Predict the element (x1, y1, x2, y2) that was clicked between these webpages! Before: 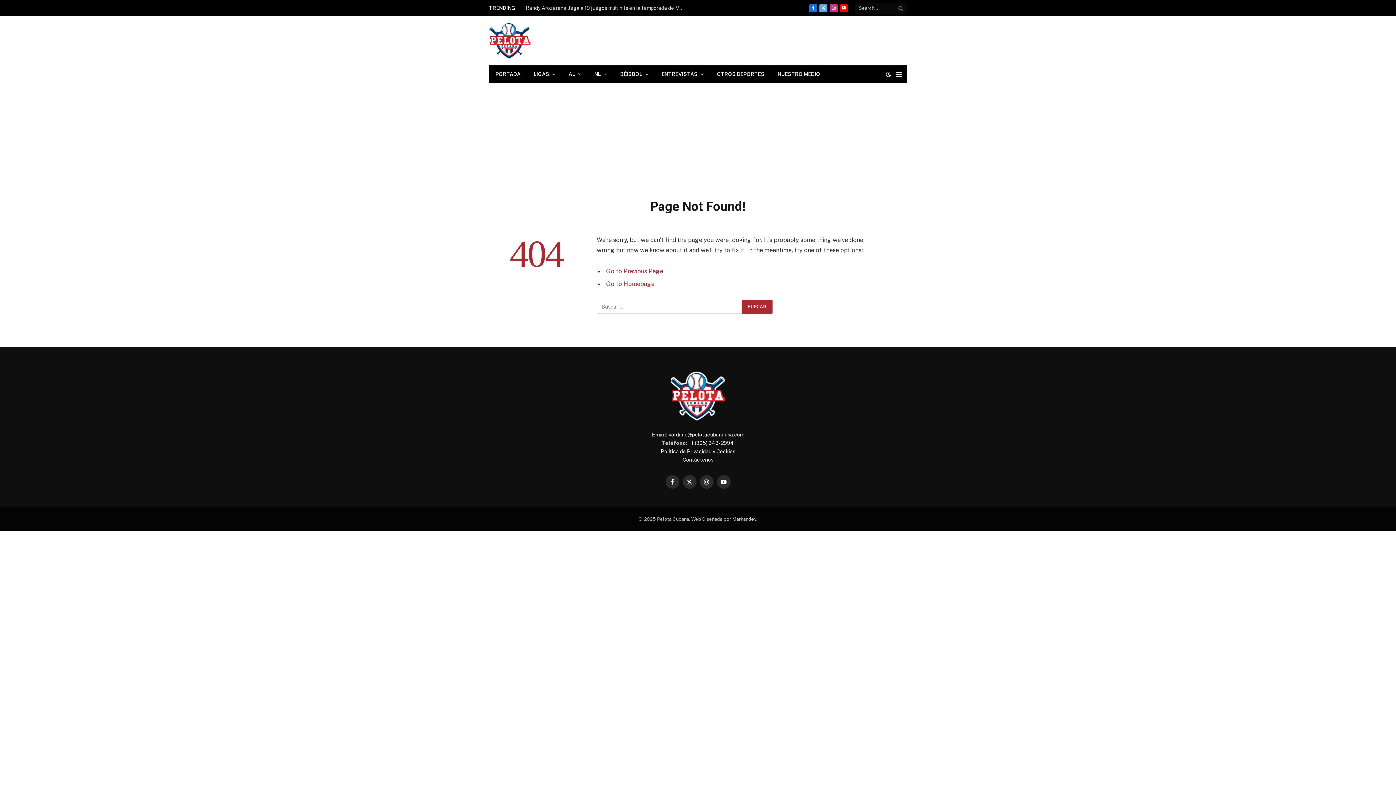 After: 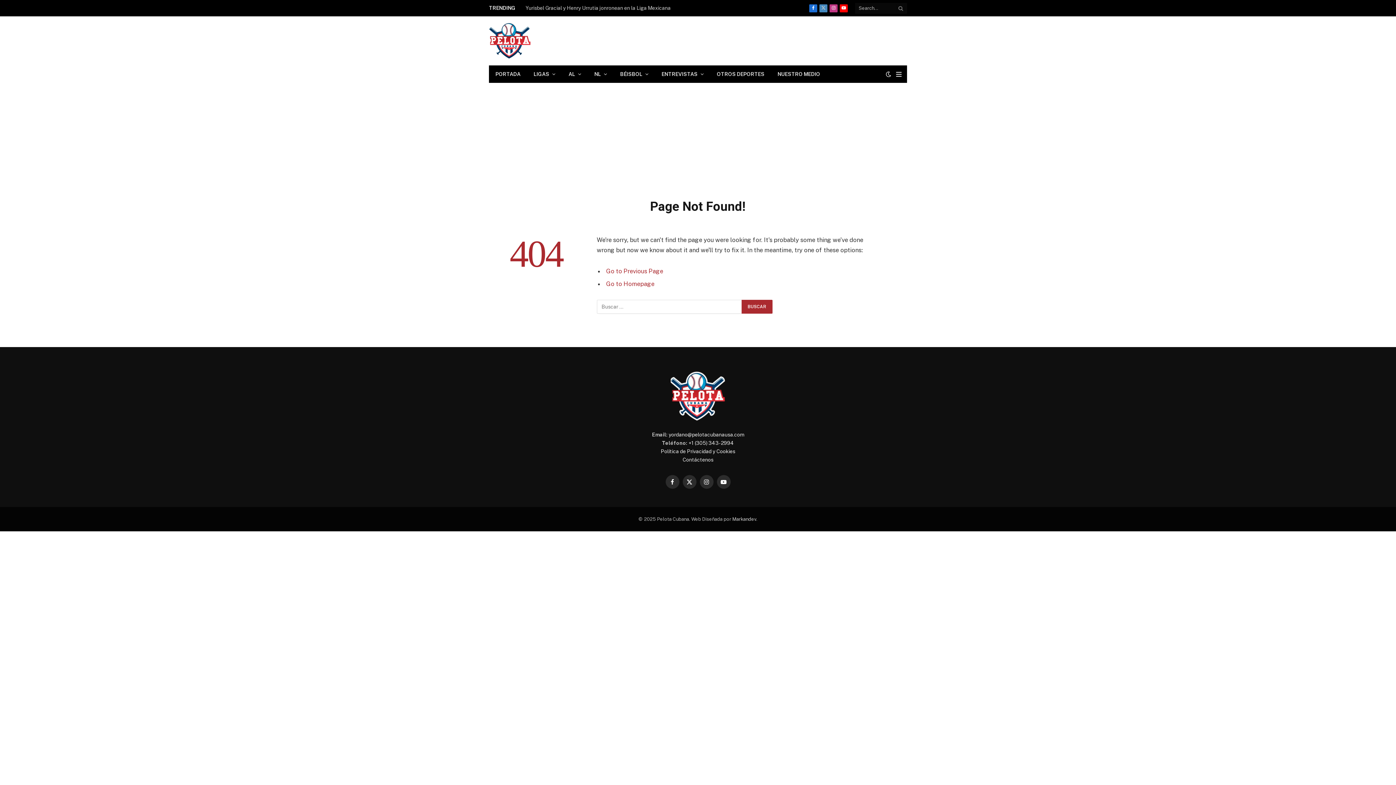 Action: bbox: (819, 4, 827, 12) label: X (Twitter)